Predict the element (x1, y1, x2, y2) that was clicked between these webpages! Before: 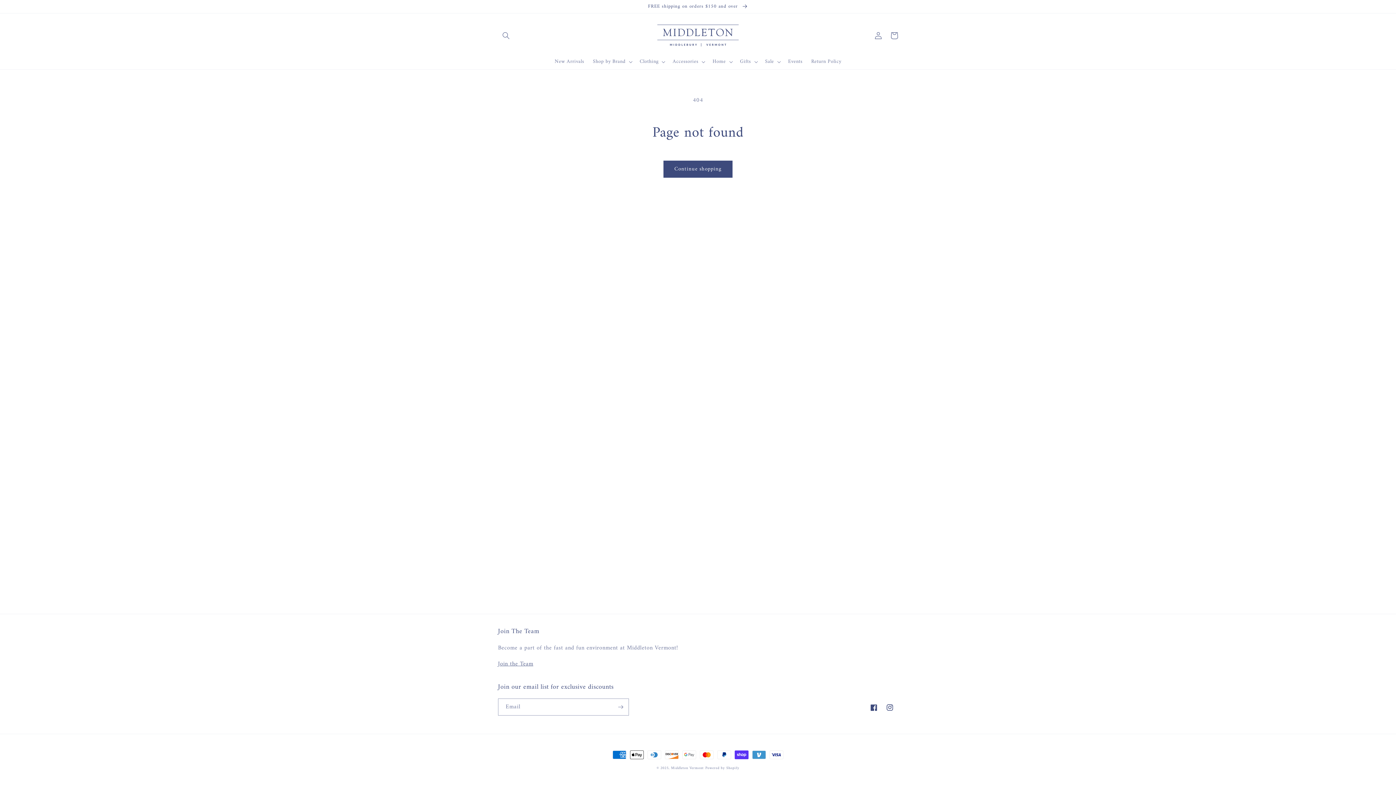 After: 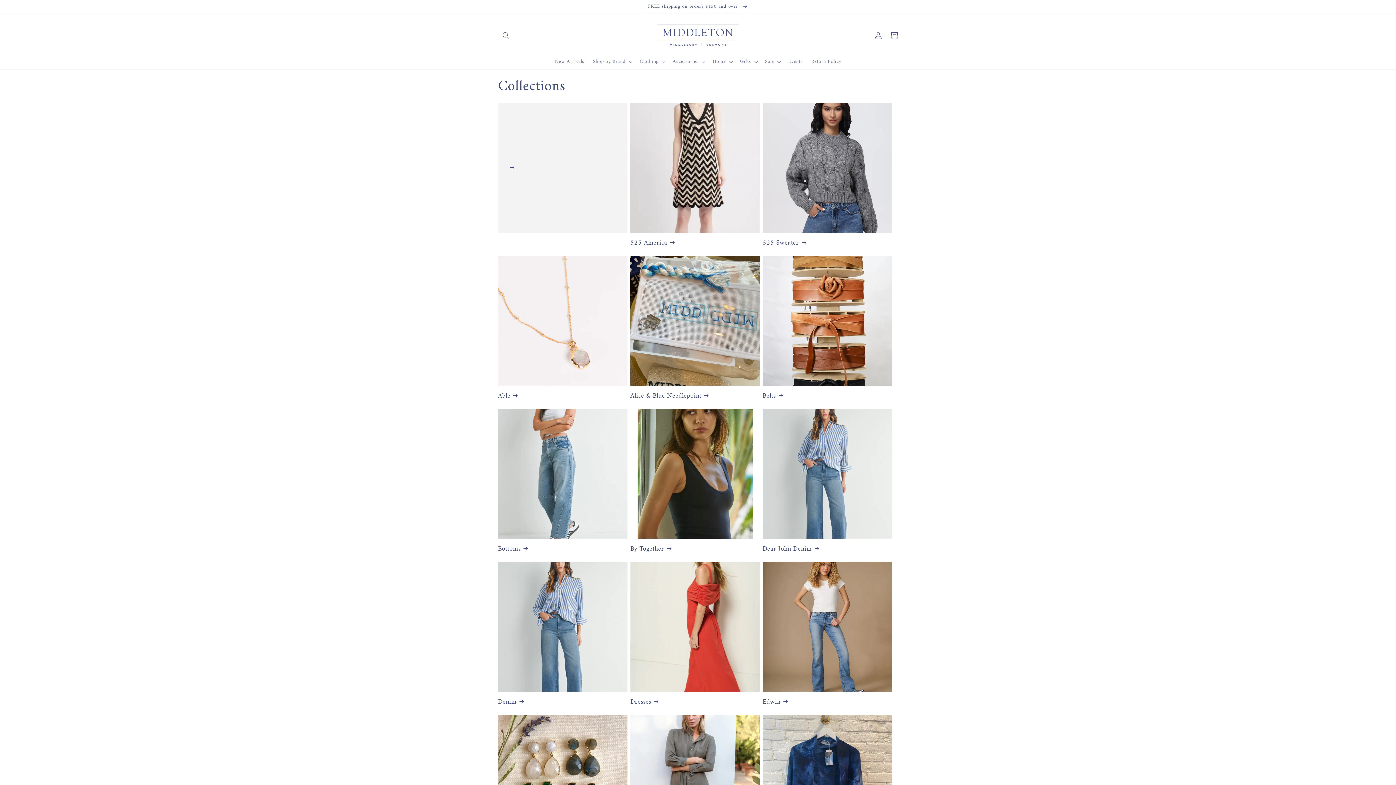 Action: label: FREE shipping on orders $150 and over  bbox: (0, 0, 1396, 13)